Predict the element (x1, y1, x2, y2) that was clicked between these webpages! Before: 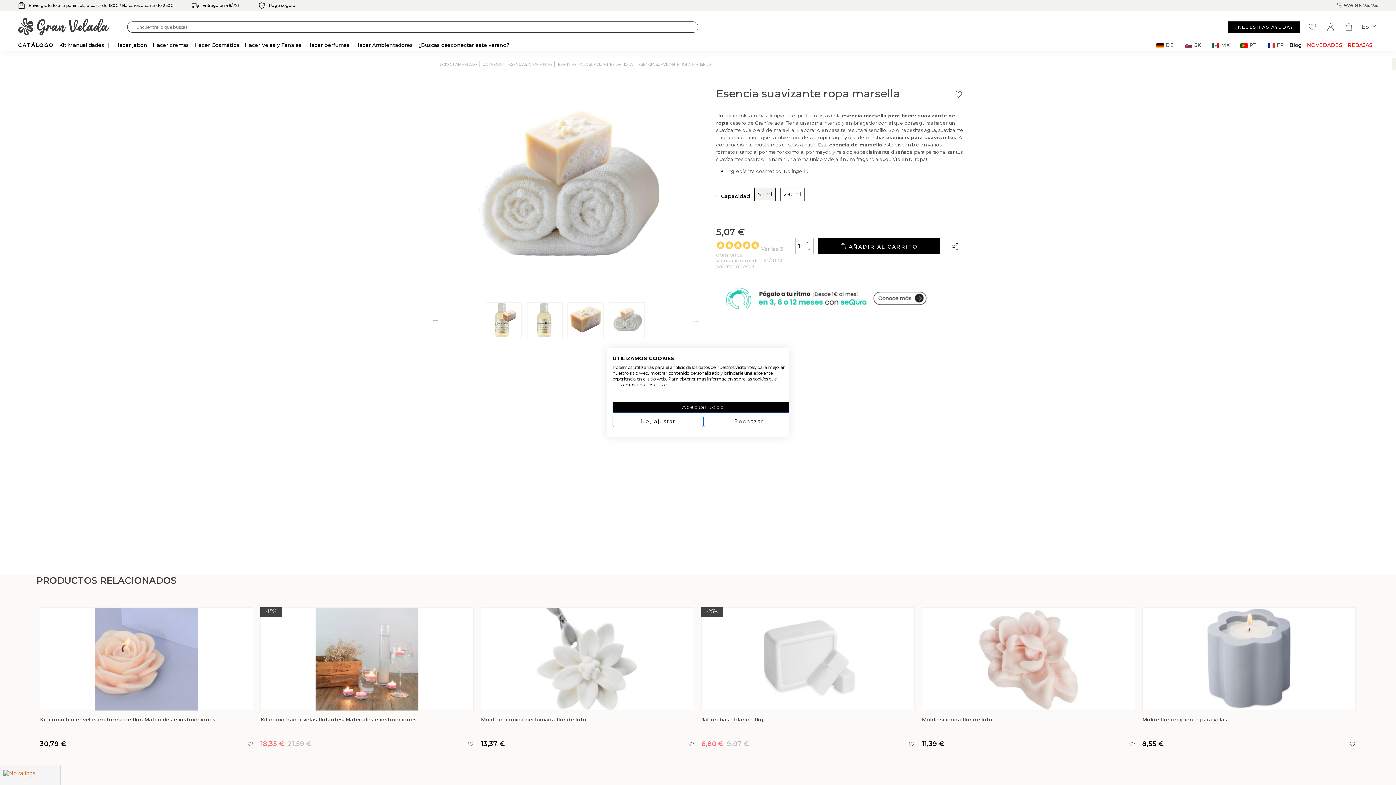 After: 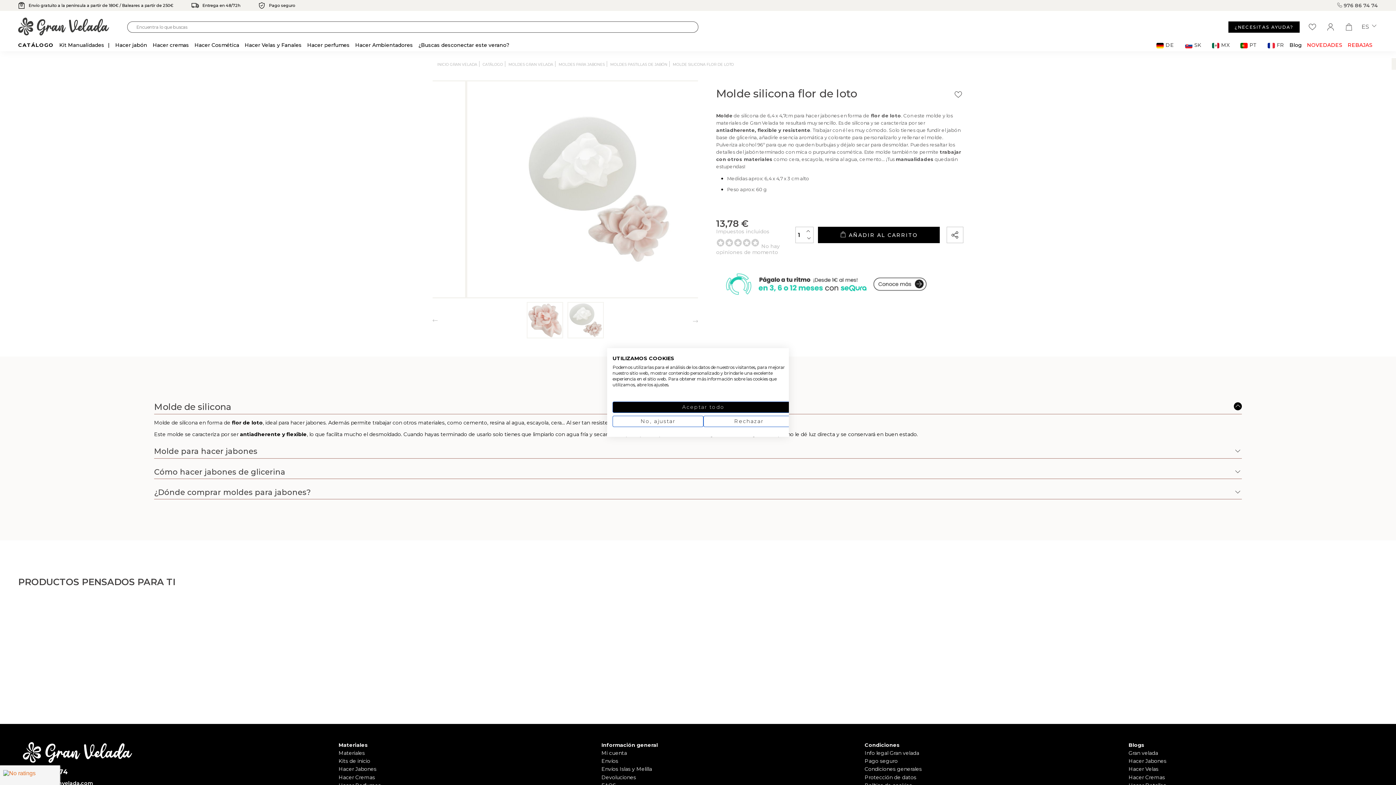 Action: bbox: (922, 712, 1135, 737) label: Molde silicona flor de loto